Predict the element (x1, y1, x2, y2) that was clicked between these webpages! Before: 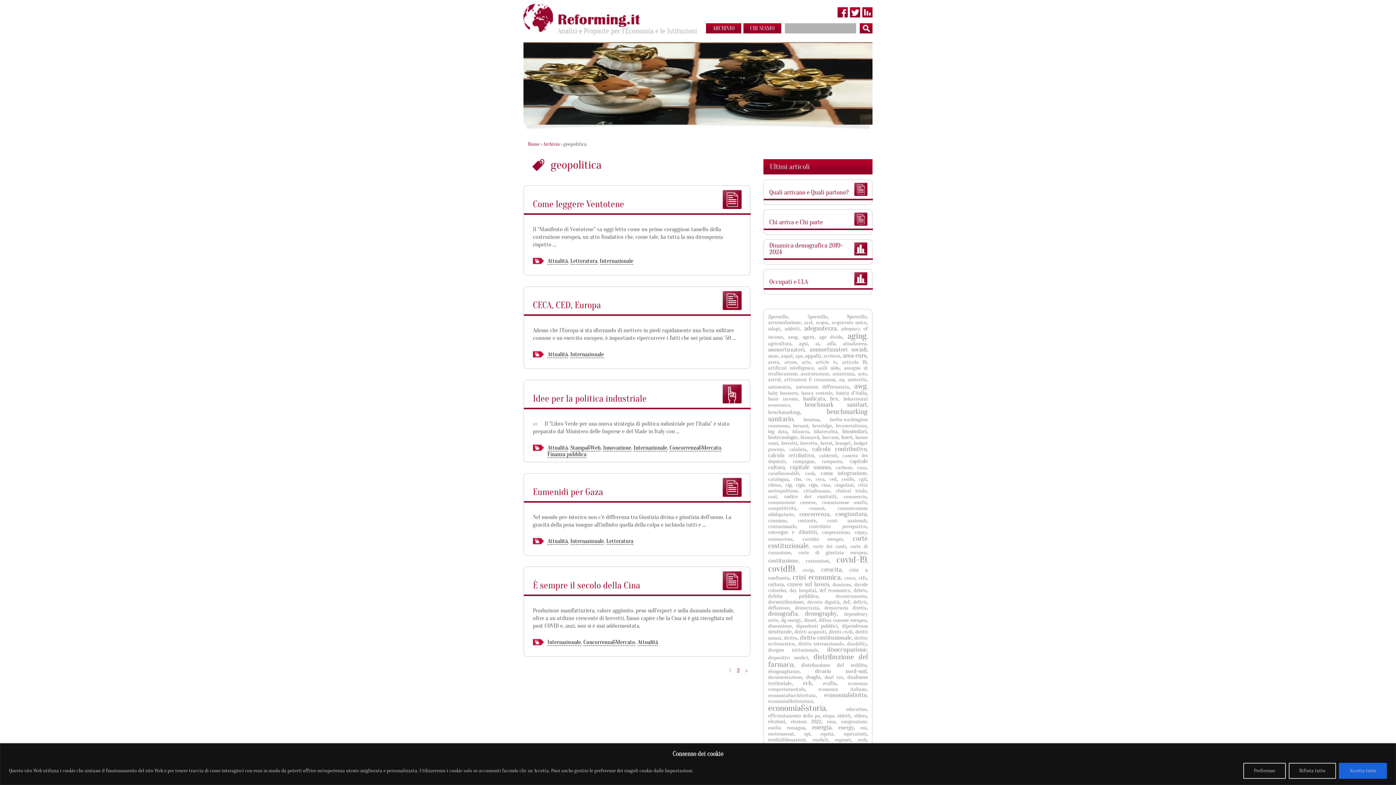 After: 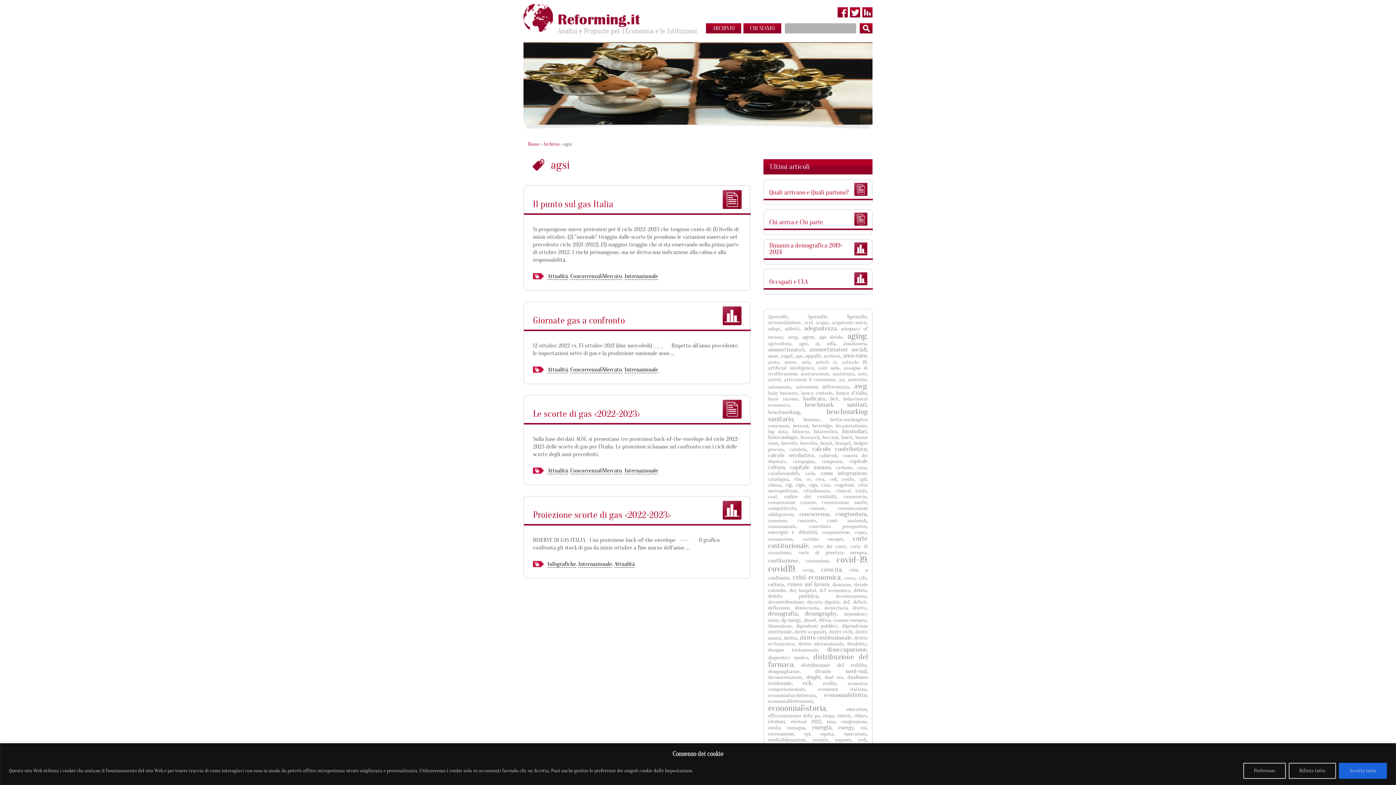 Action: bbox: (799, 340, 808, 346) label: agsi